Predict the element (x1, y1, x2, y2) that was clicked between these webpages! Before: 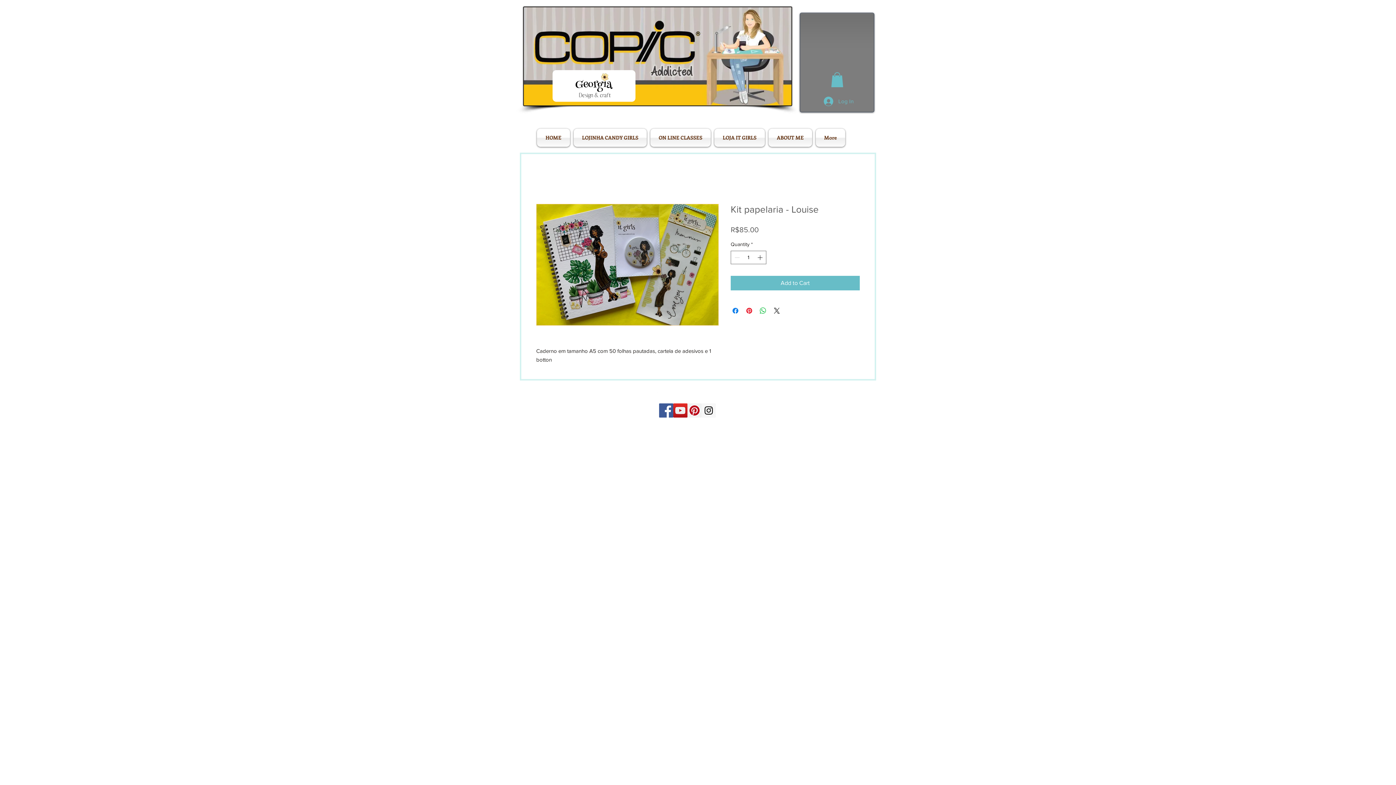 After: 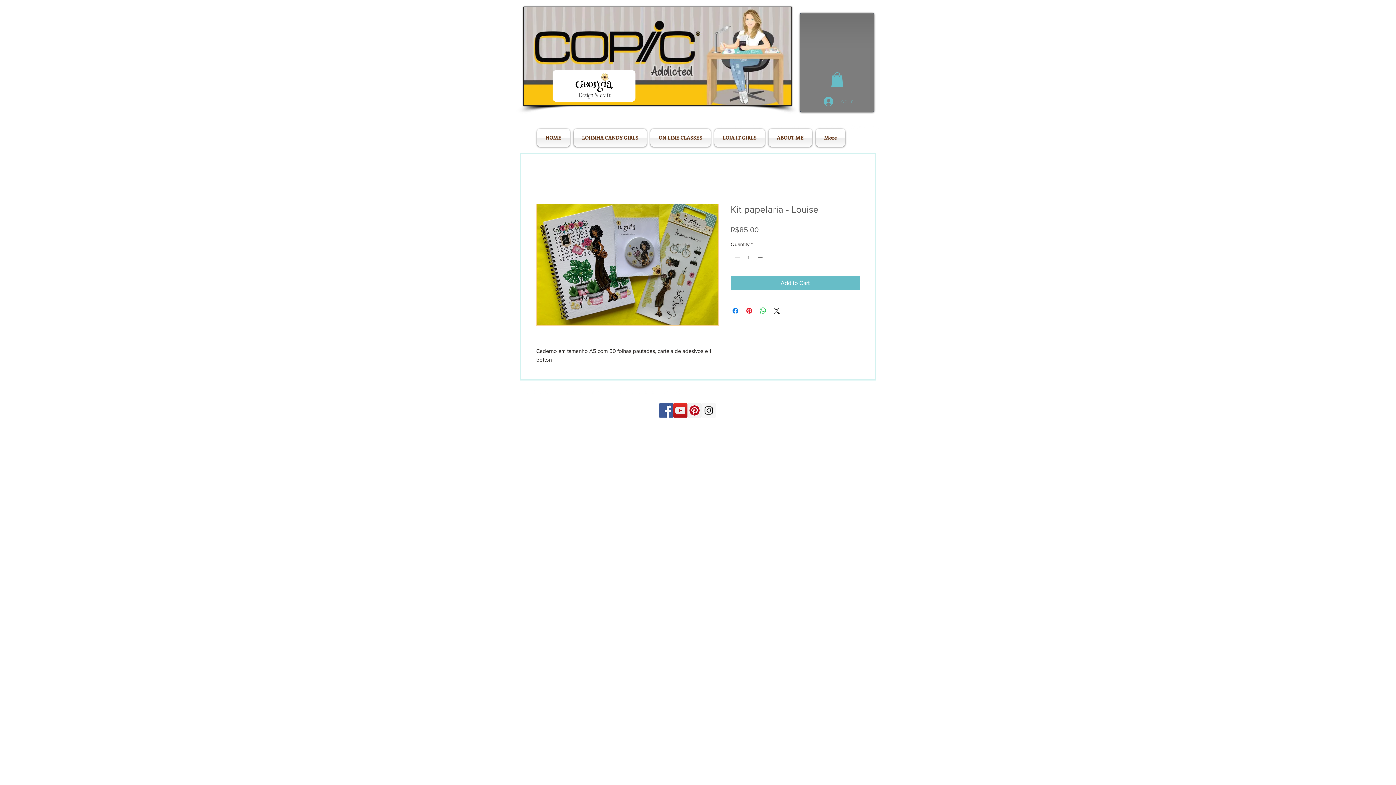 Action: label: Increment bbox: (756, 251, 765, 264)